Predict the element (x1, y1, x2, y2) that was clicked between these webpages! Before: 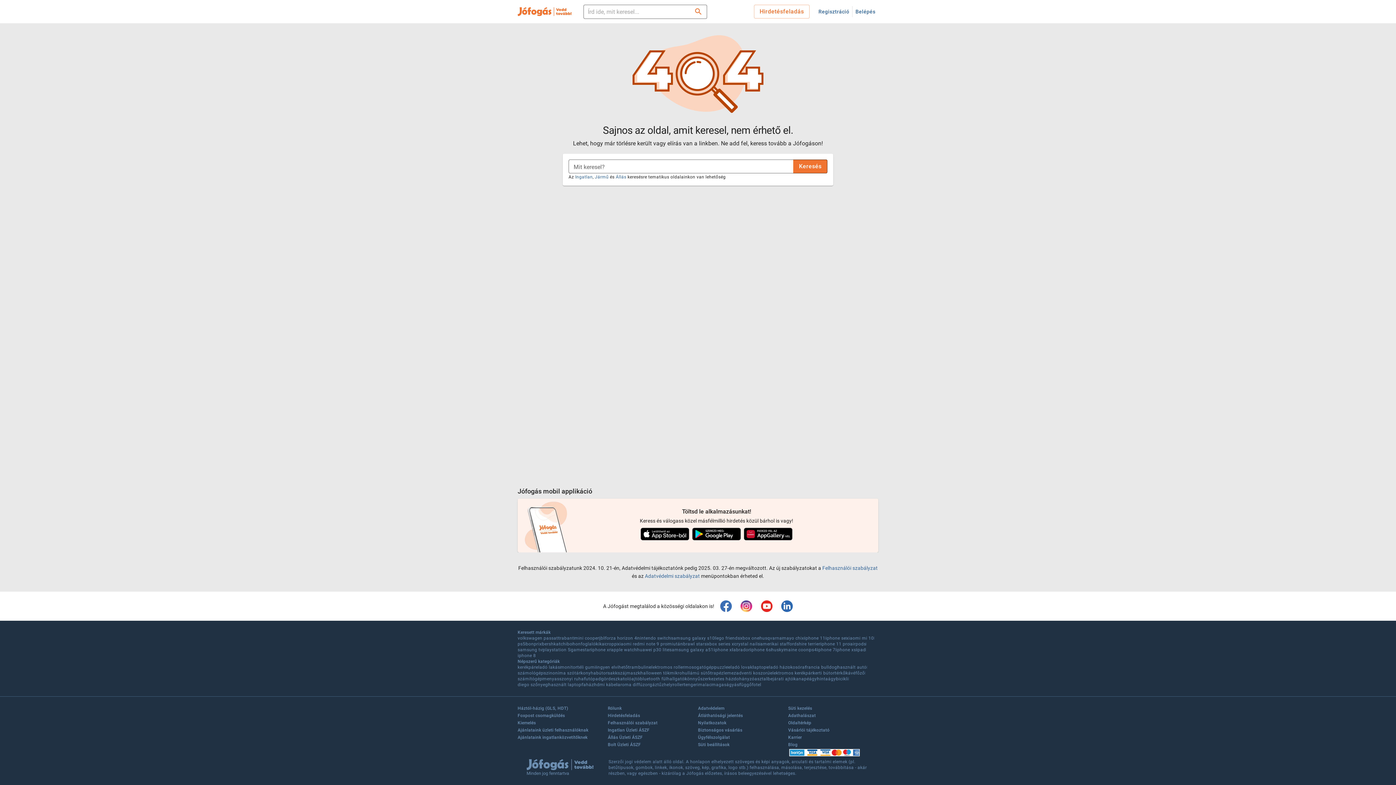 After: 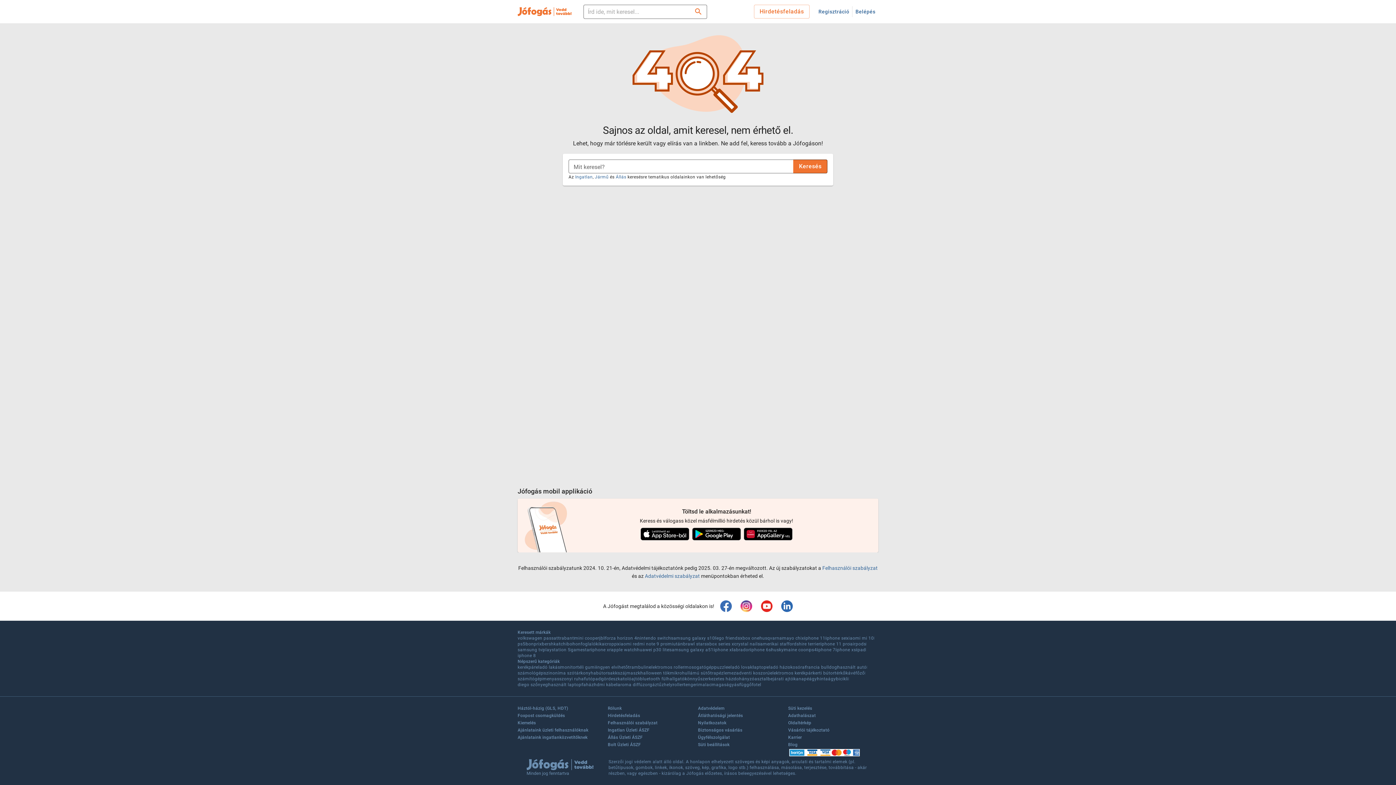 Action: bbox: (720, 600, 732, 612)